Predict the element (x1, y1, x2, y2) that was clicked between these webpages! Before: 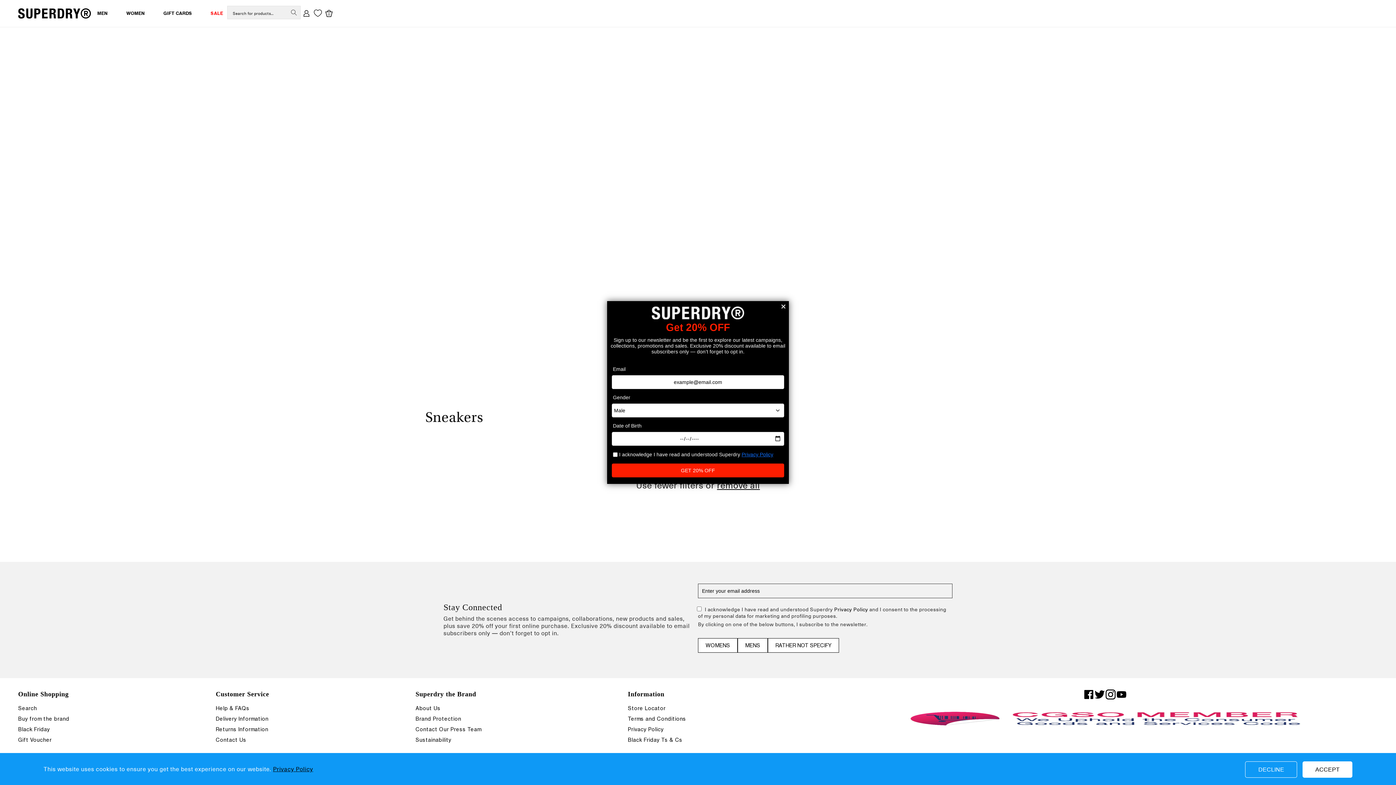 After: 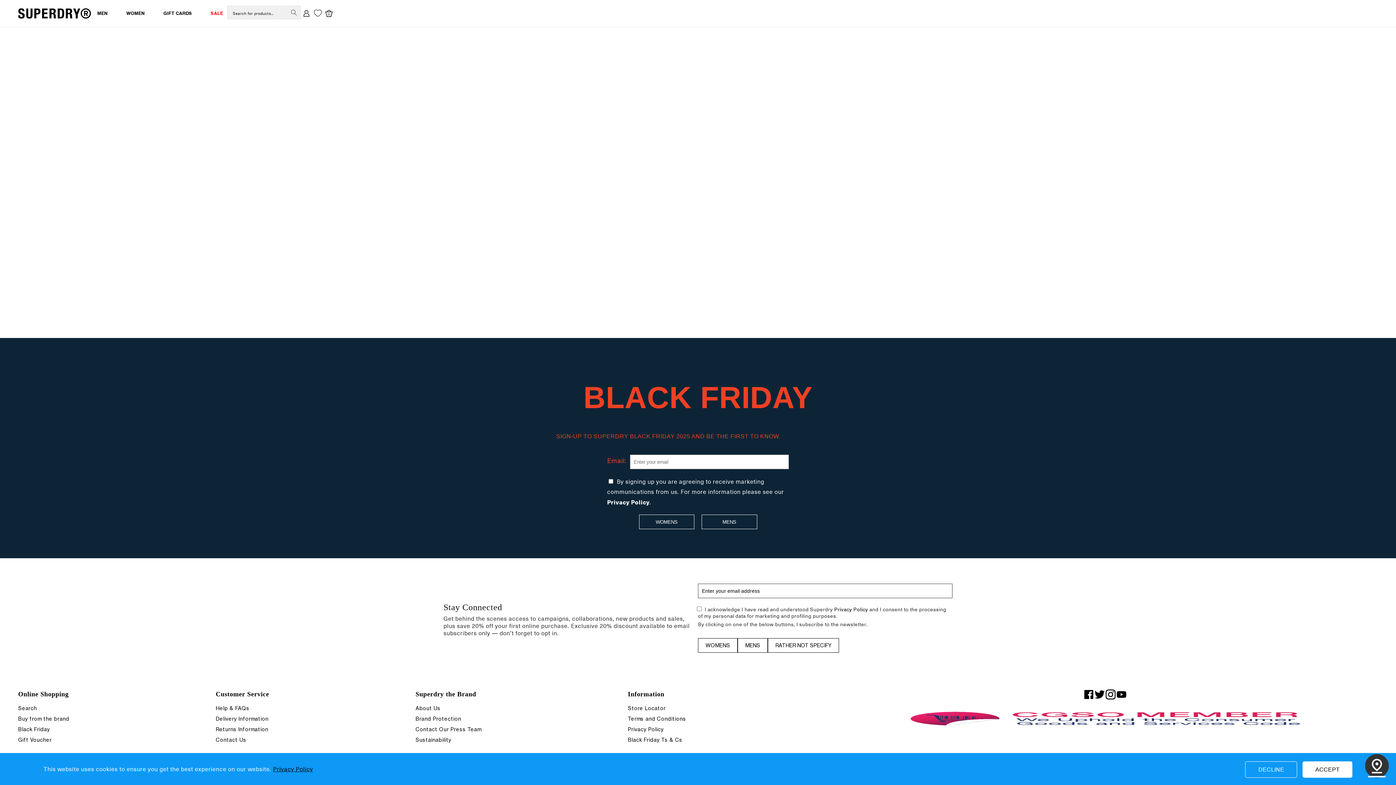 Action: label: Black Friday bbox: (18, 726, 49, 733)